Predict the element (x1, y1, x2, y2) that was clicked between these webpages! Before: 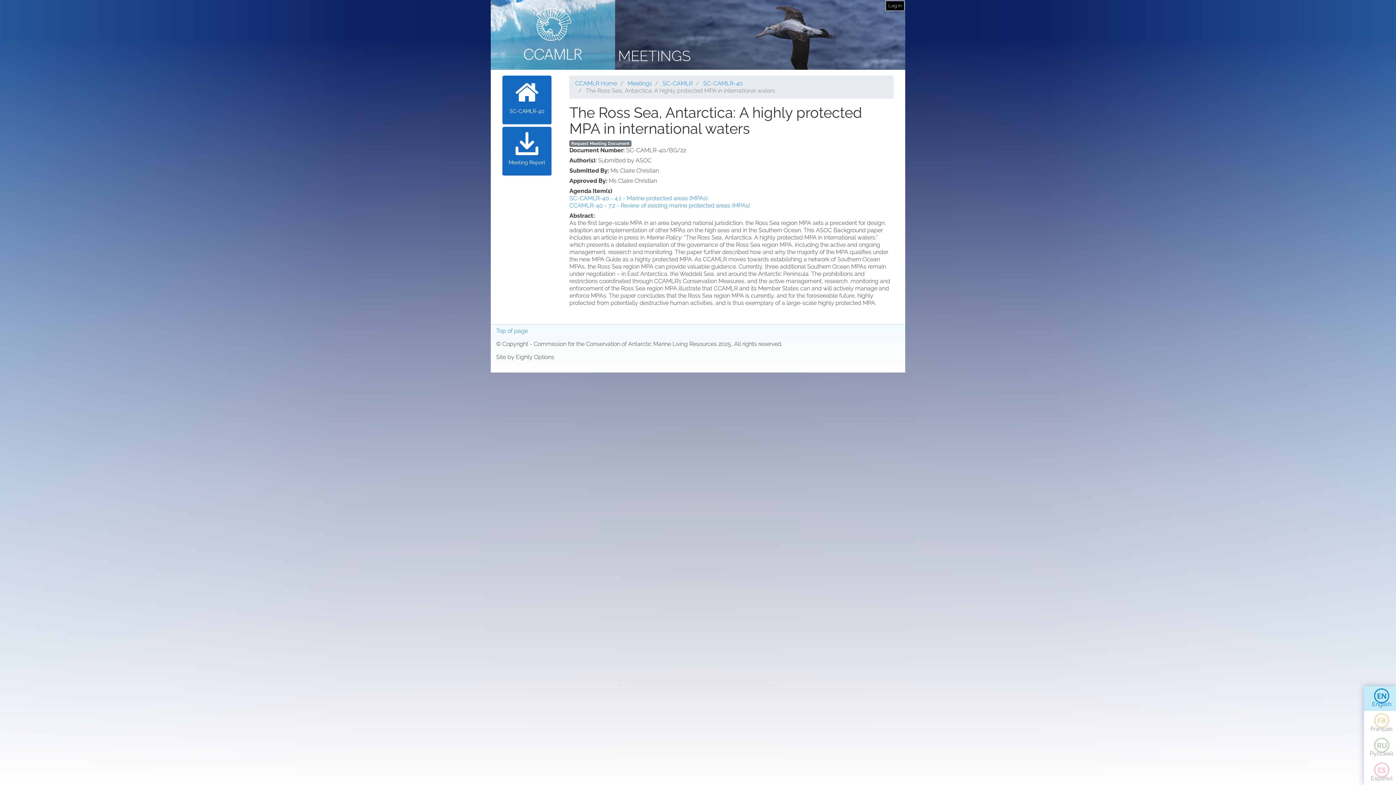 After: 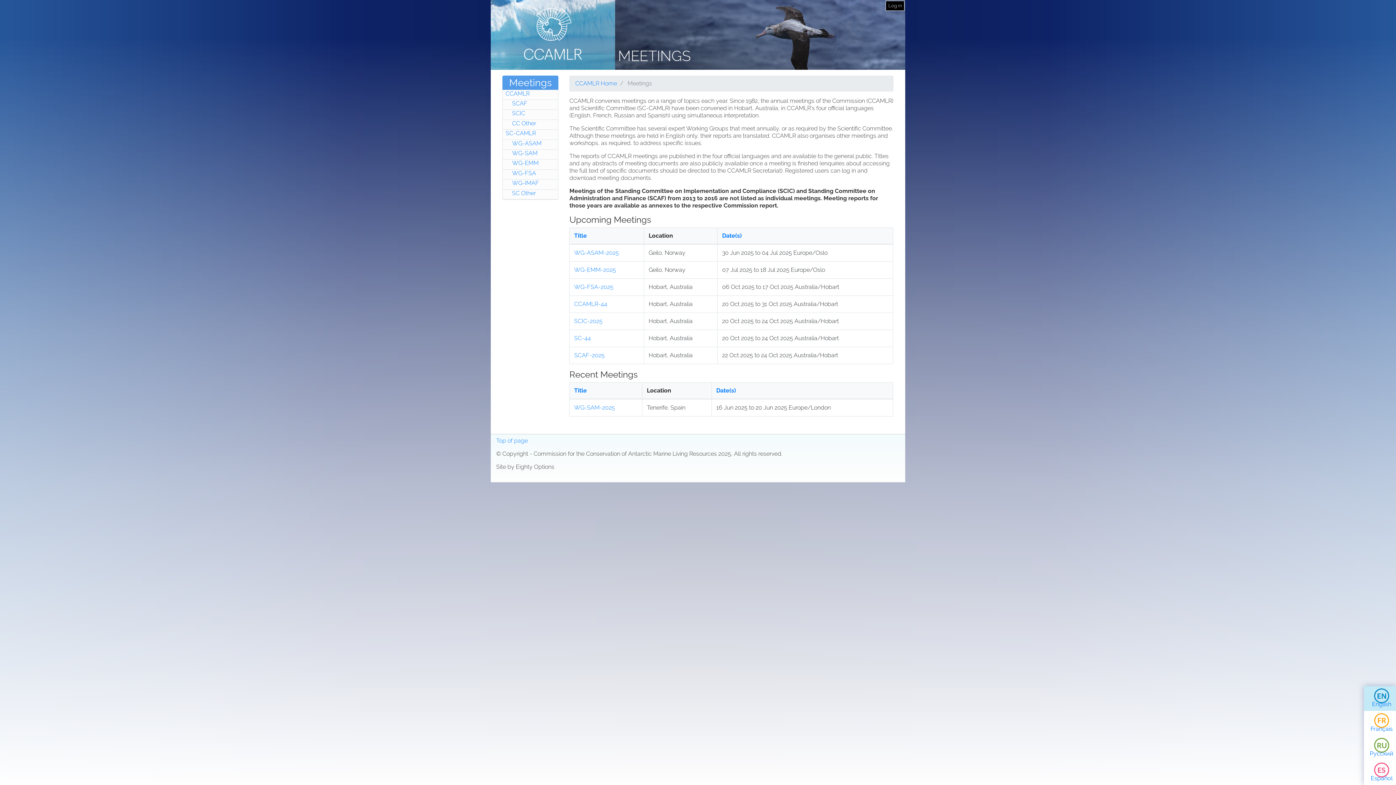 Action: bbox: (490, 0, 615, 69)